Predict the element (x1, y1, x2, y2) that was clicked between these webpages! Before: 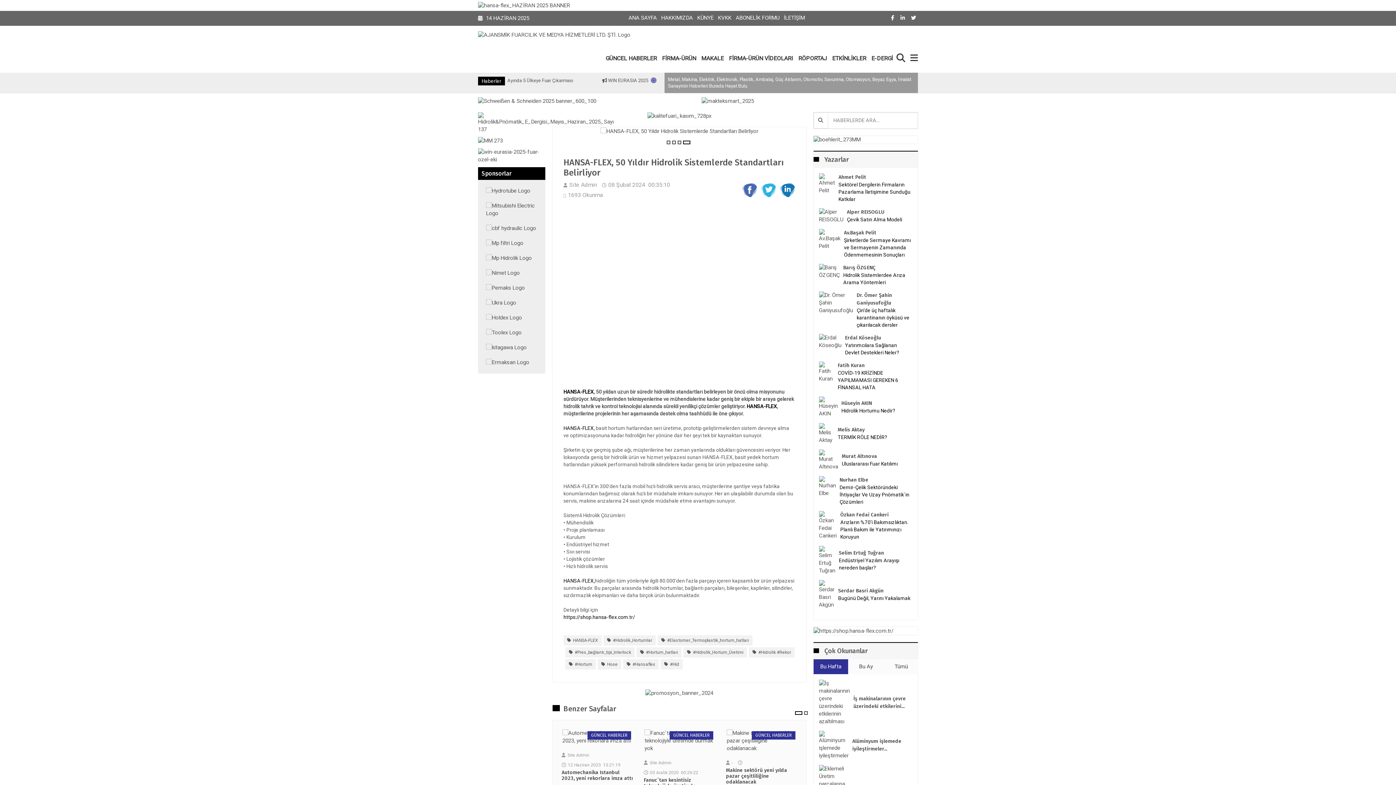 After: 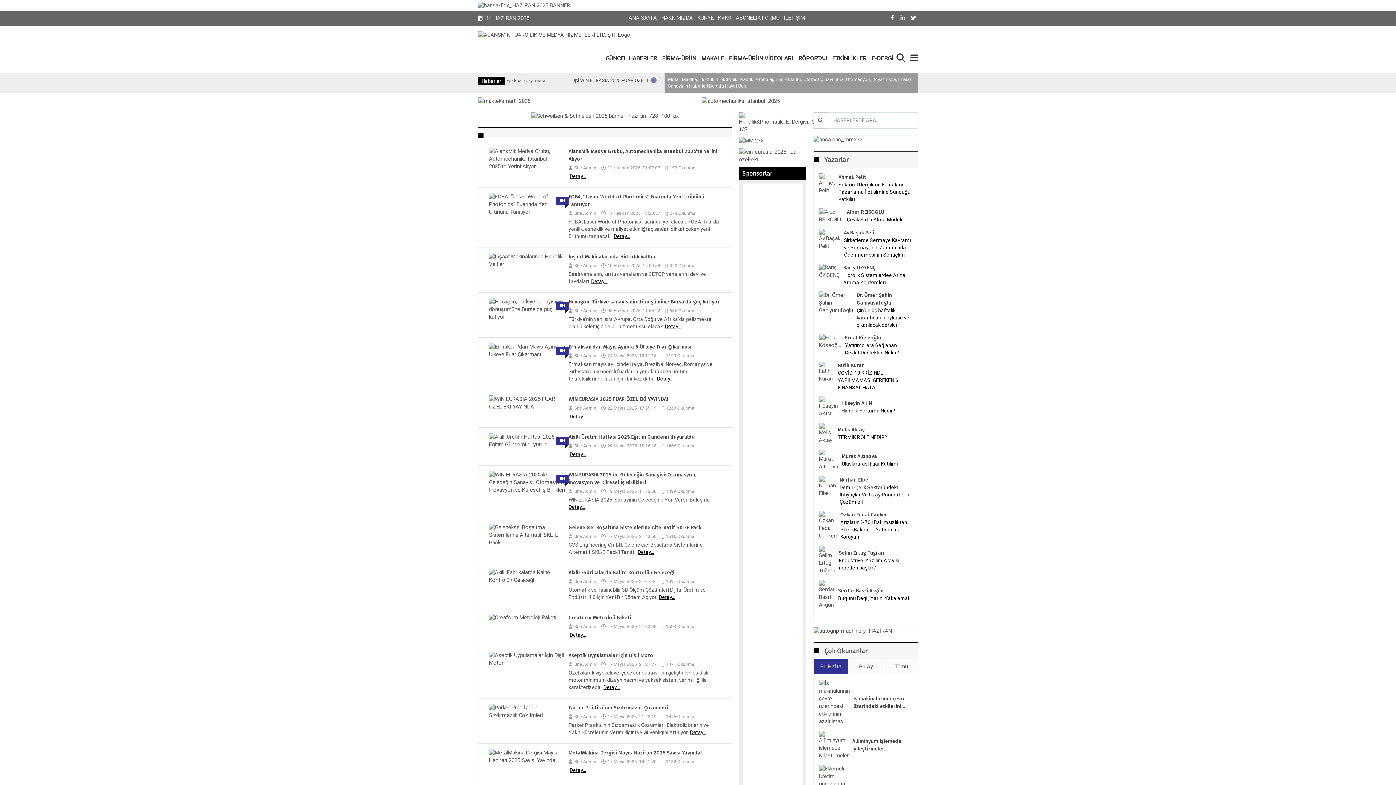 Action: bbox: (683, 647, 747, 657) label: #Hidrolik_Hortum_Üretimi